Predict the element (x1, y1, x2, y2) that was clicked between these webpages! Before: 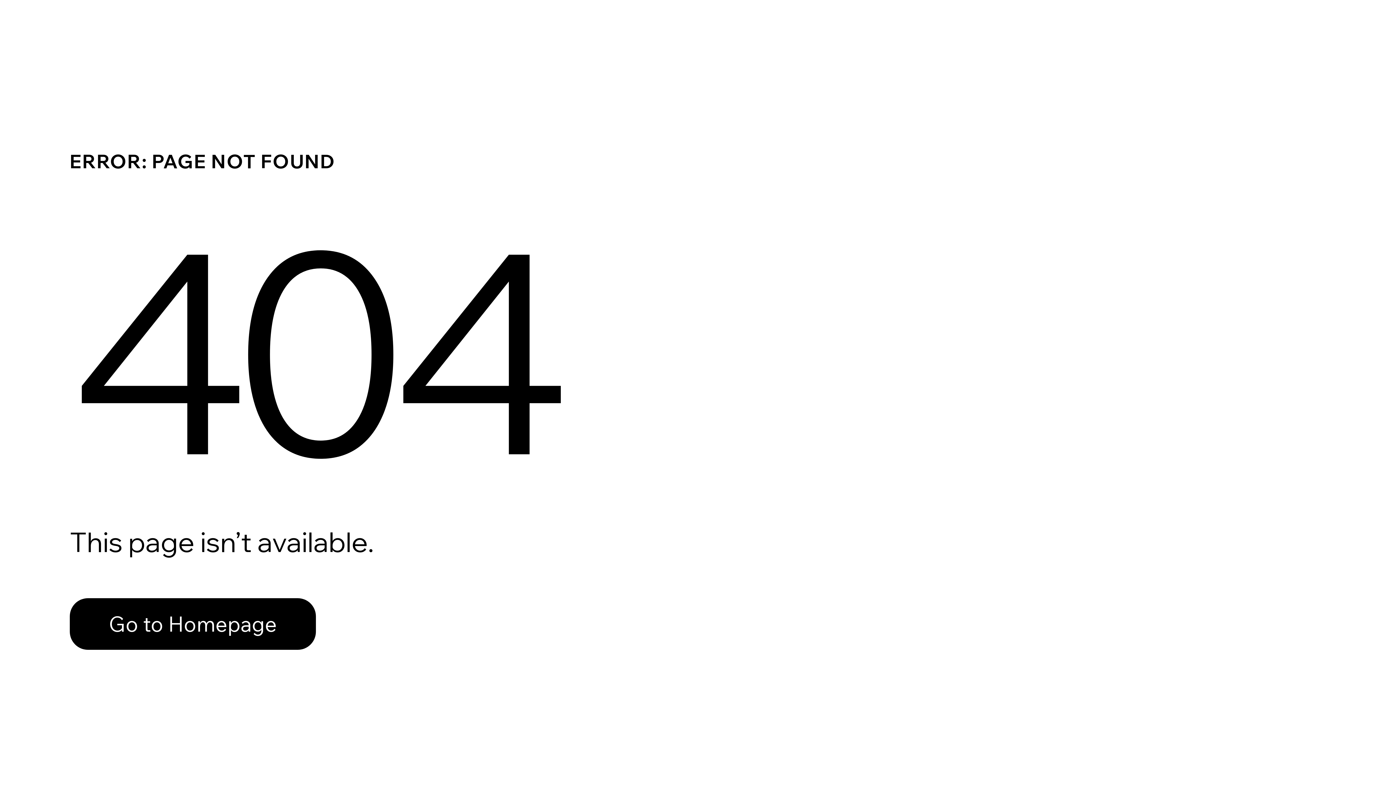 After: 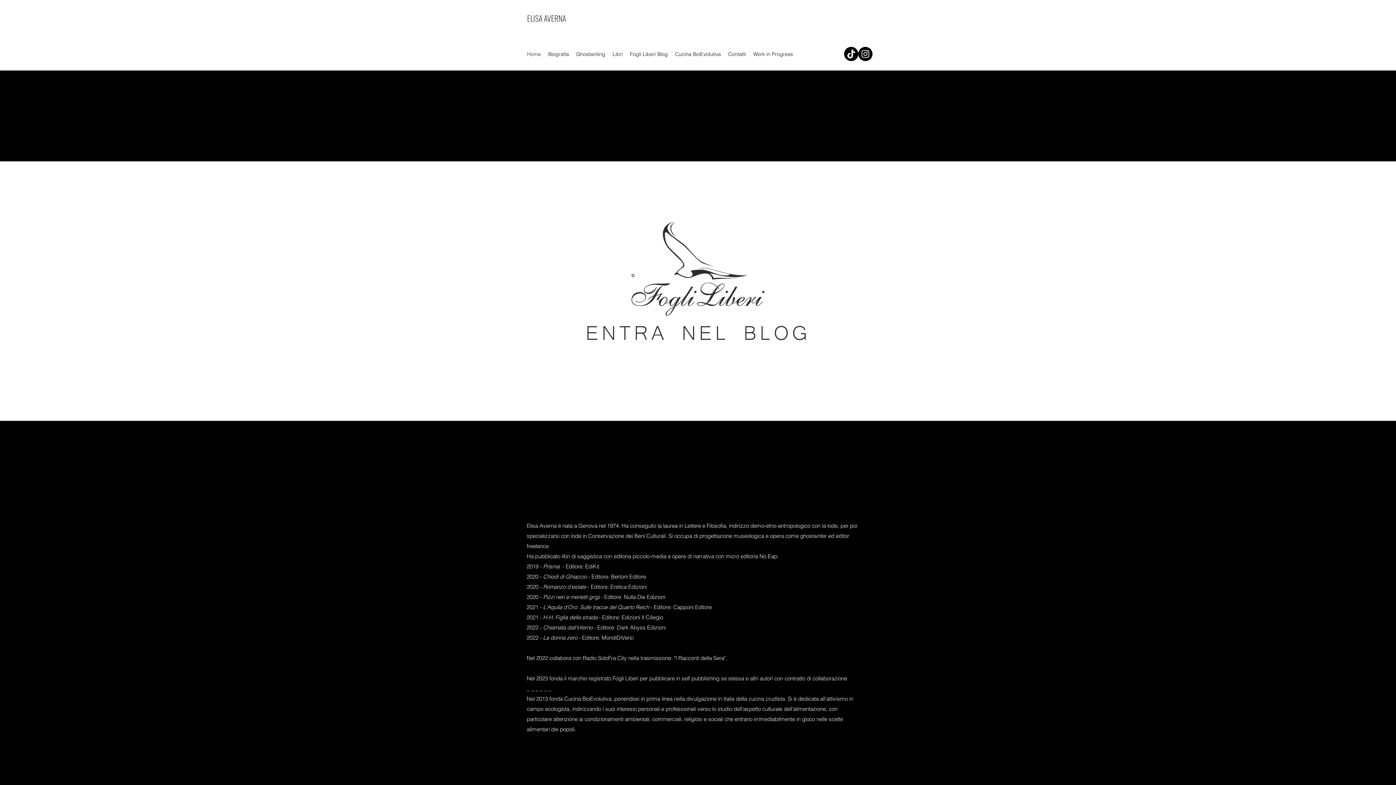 Action: bbox: (69, 582, 768, 659) label: Go to Homepage